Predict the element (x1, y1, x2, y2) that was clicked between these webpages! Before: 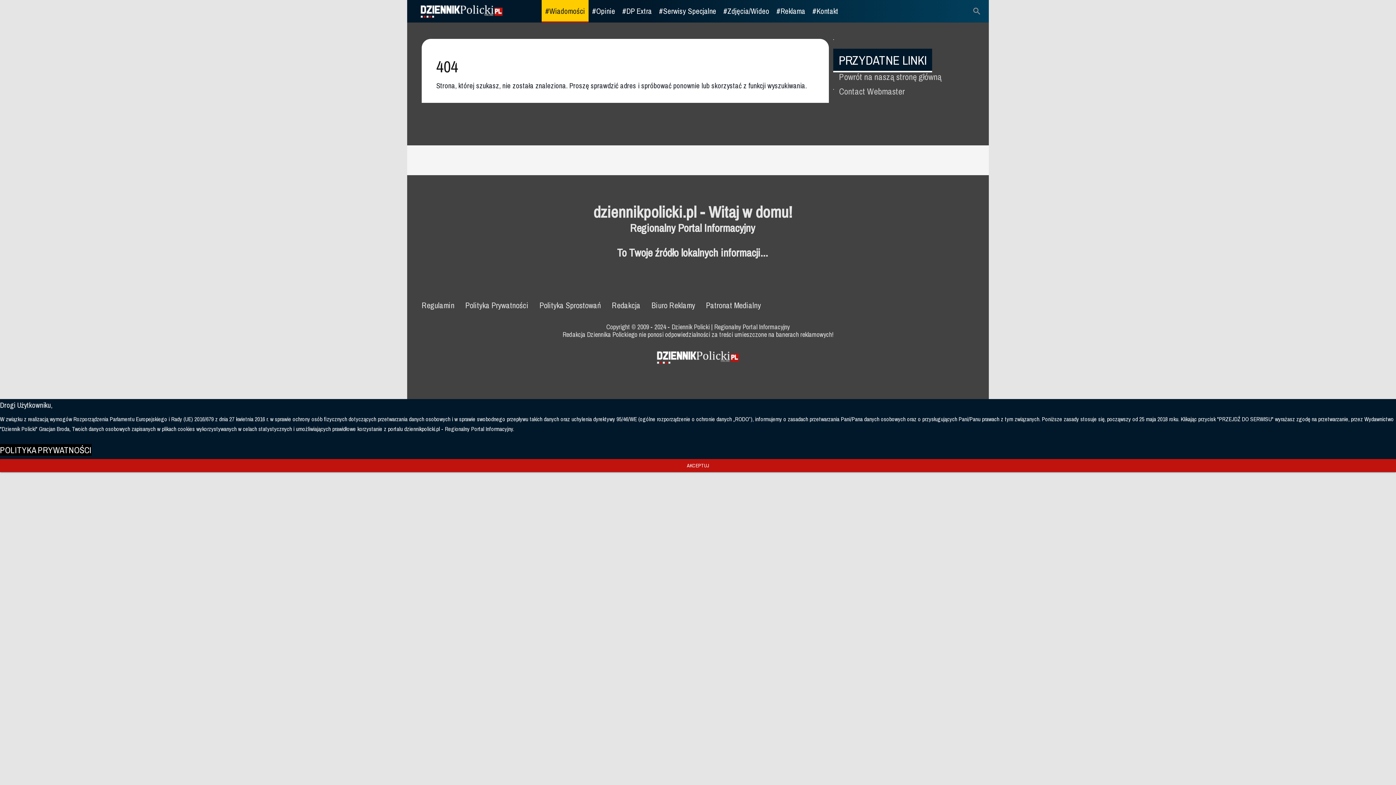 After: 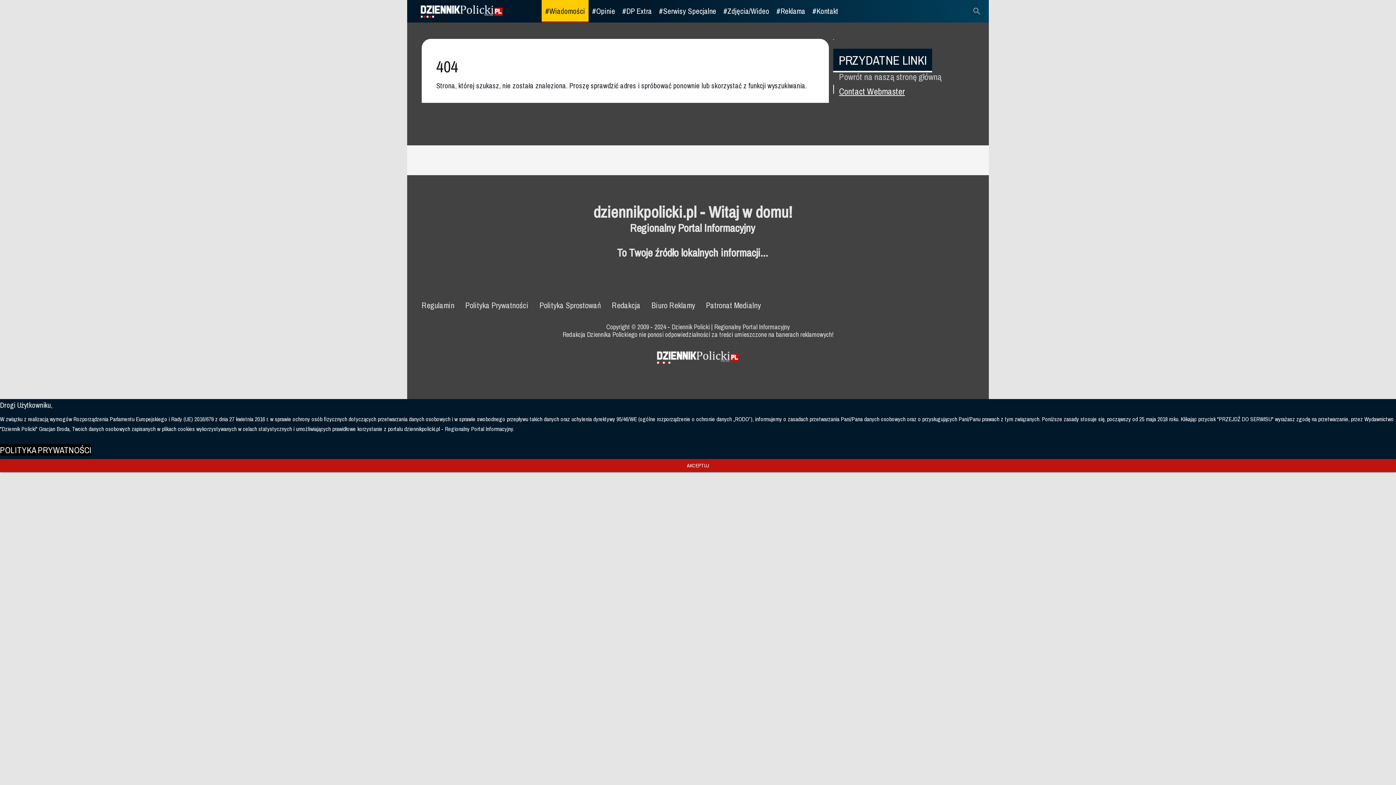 Action: bbox: (833, 84, 905, 98) label: Contact Webmaster